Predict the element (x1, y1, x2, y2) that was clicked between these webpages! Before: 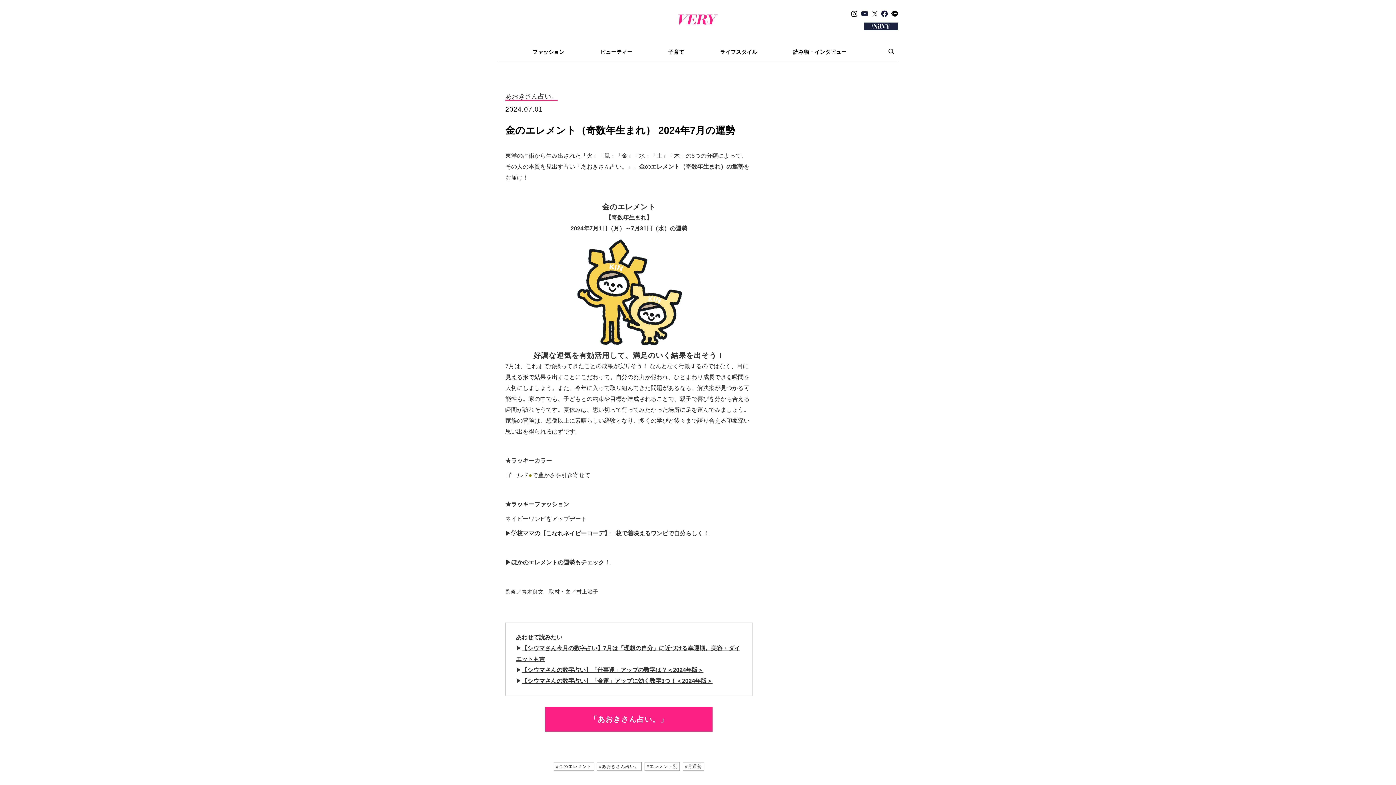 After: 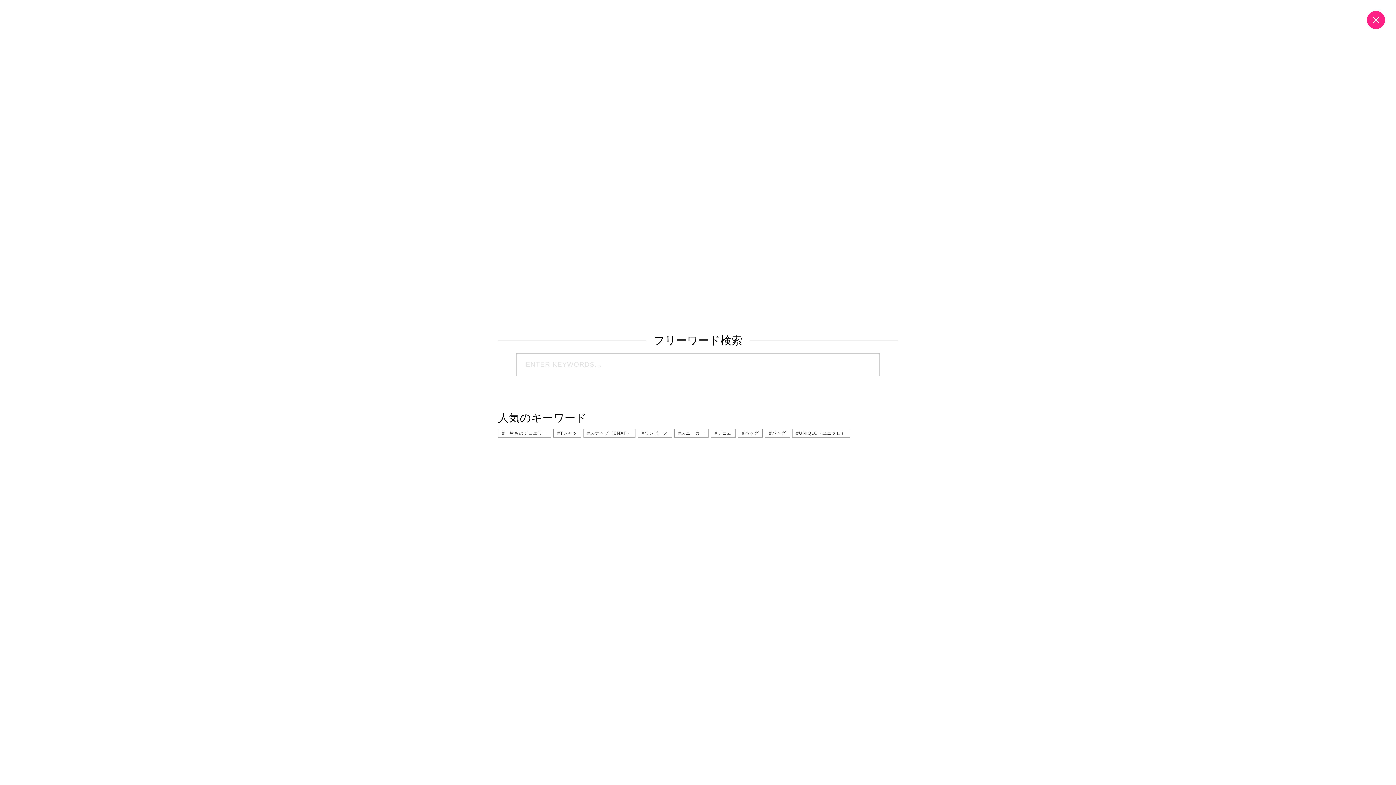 Action: bbox: (885, 44, 898, 58)